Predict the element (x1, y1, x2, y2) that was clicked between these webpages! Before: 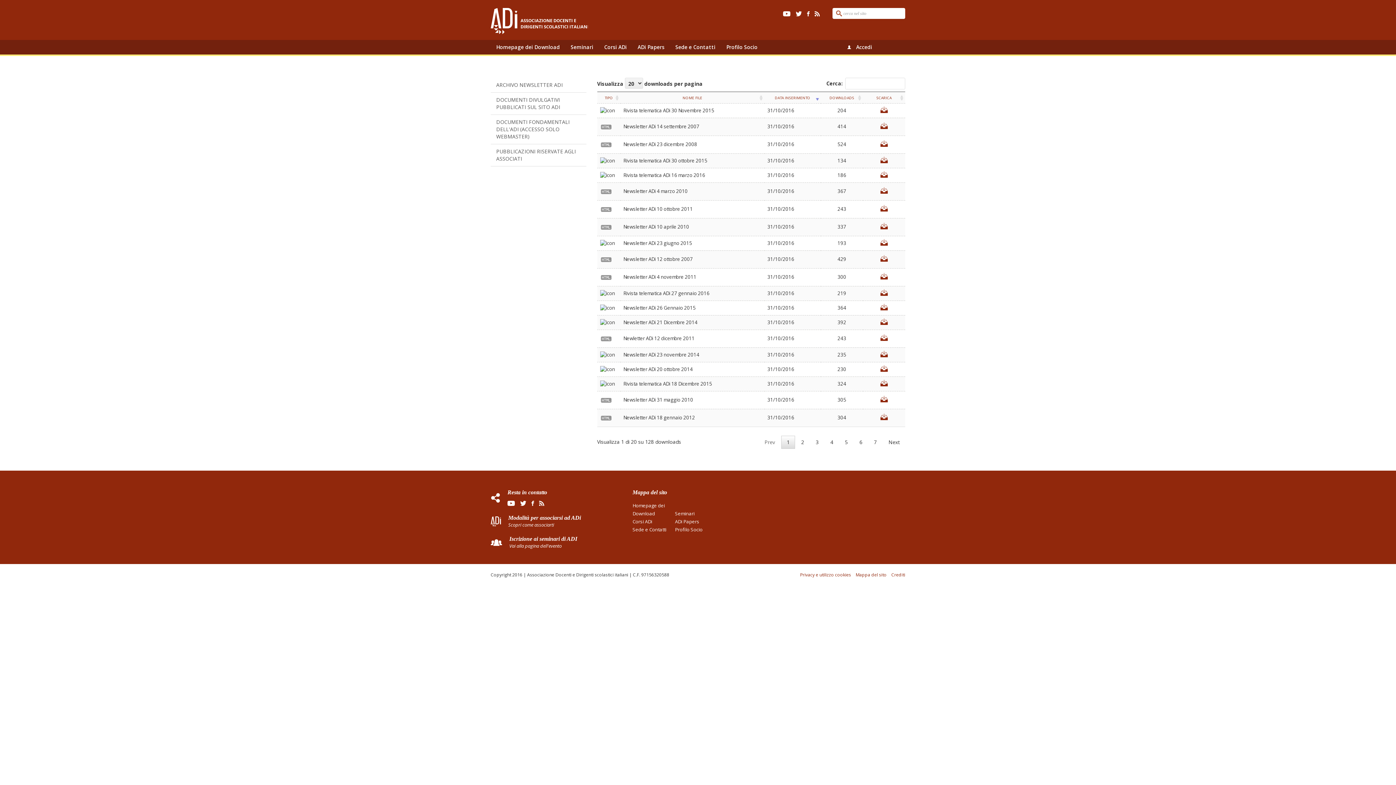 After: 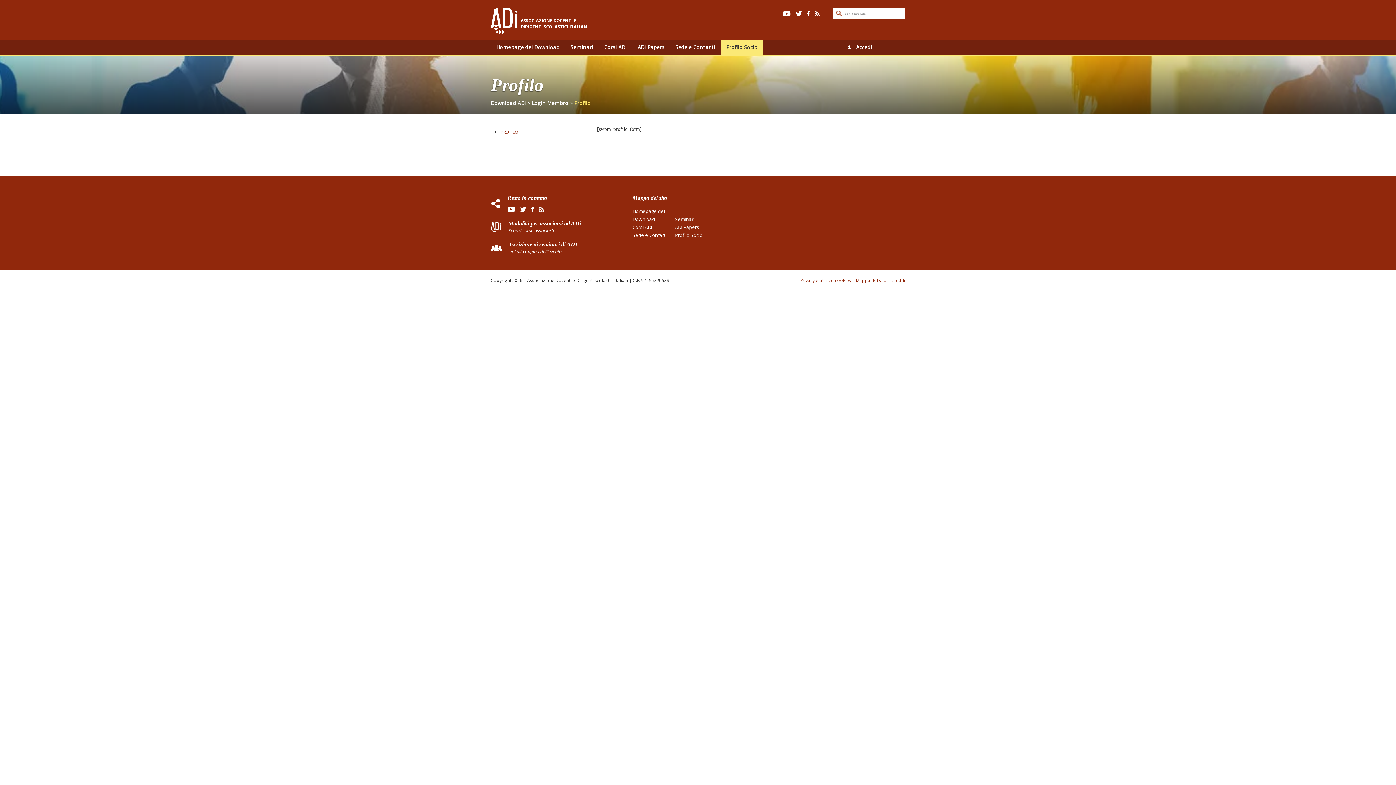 Action: bbox: (721, 40, 763, 54) label: Profilo Socio